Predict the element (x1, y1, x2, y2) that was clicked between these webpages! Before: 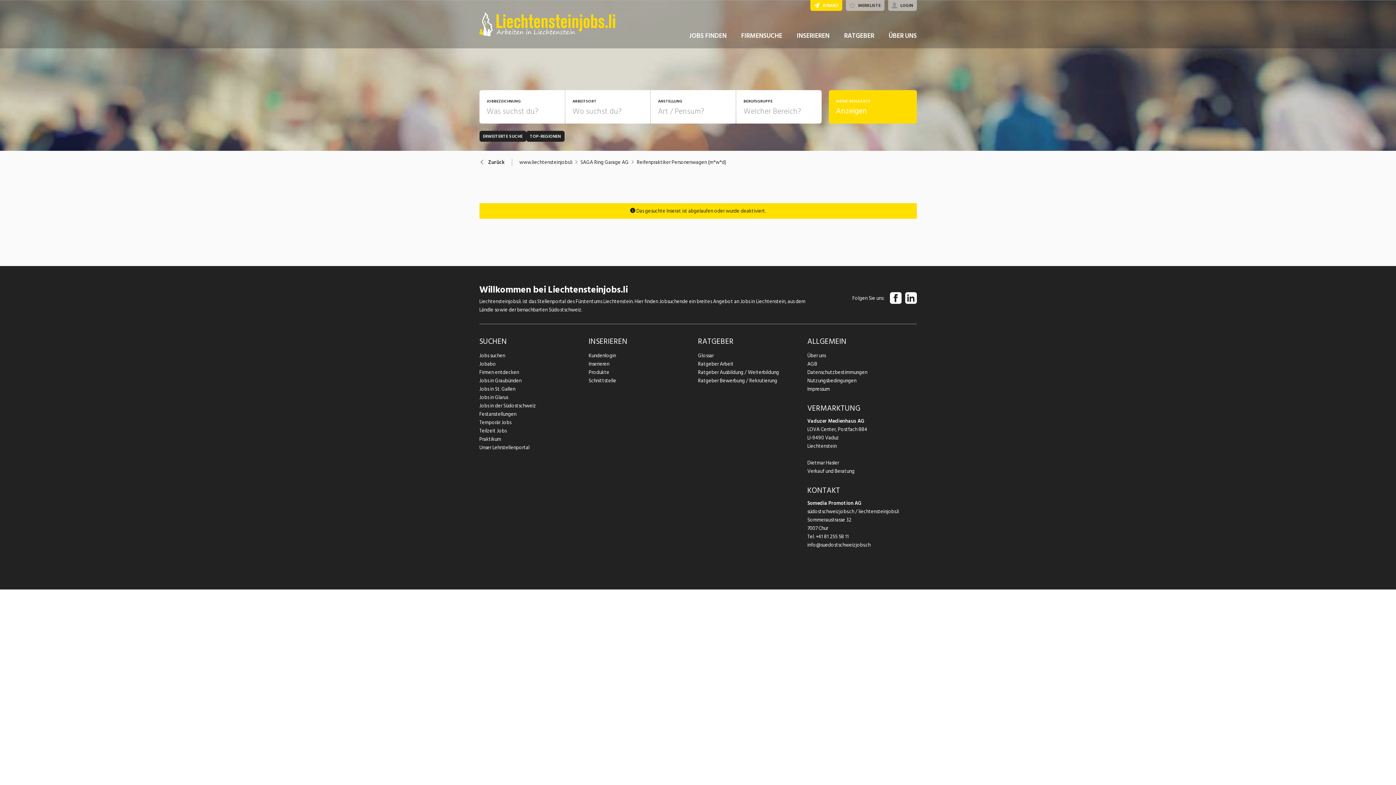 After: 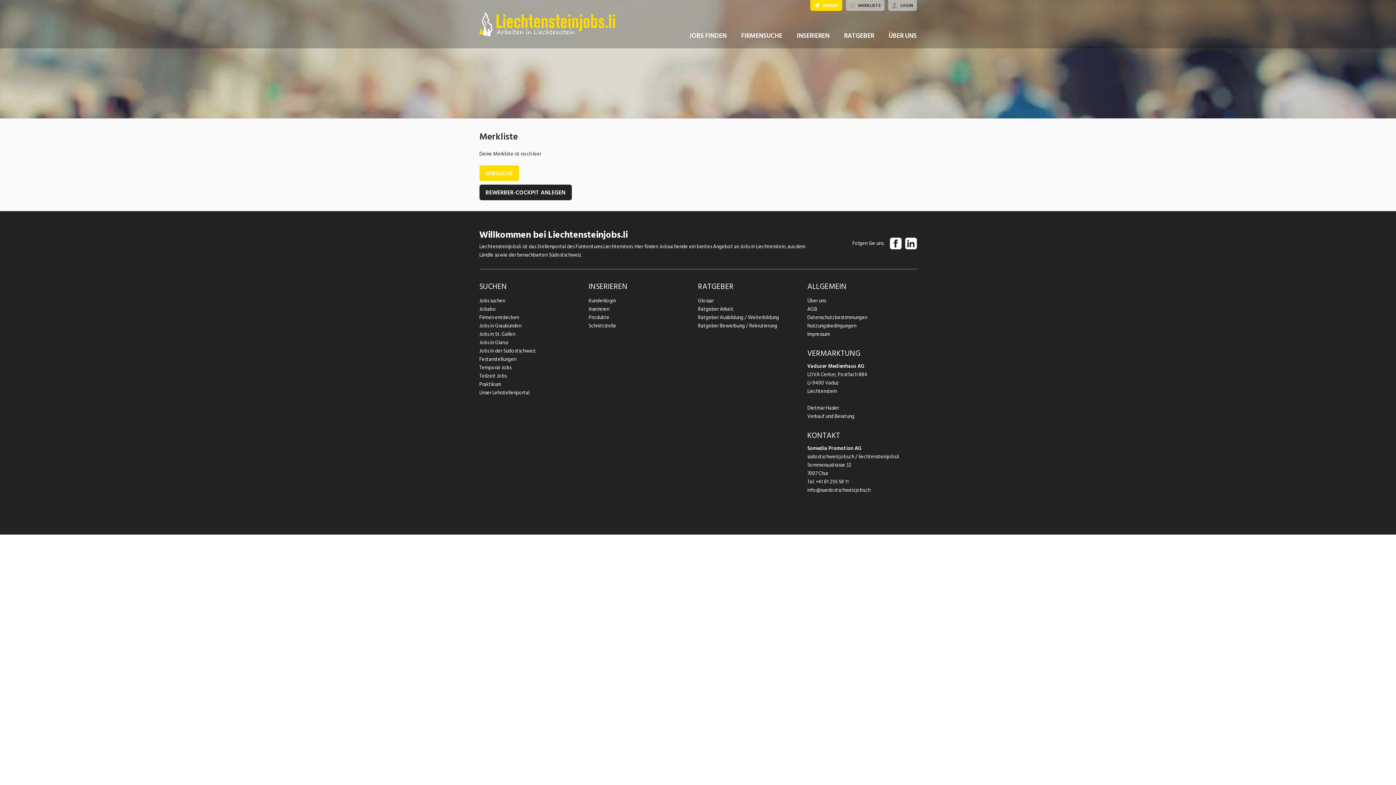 Action: label: MERKLISTE bbox: (846, 0, 884, 10)